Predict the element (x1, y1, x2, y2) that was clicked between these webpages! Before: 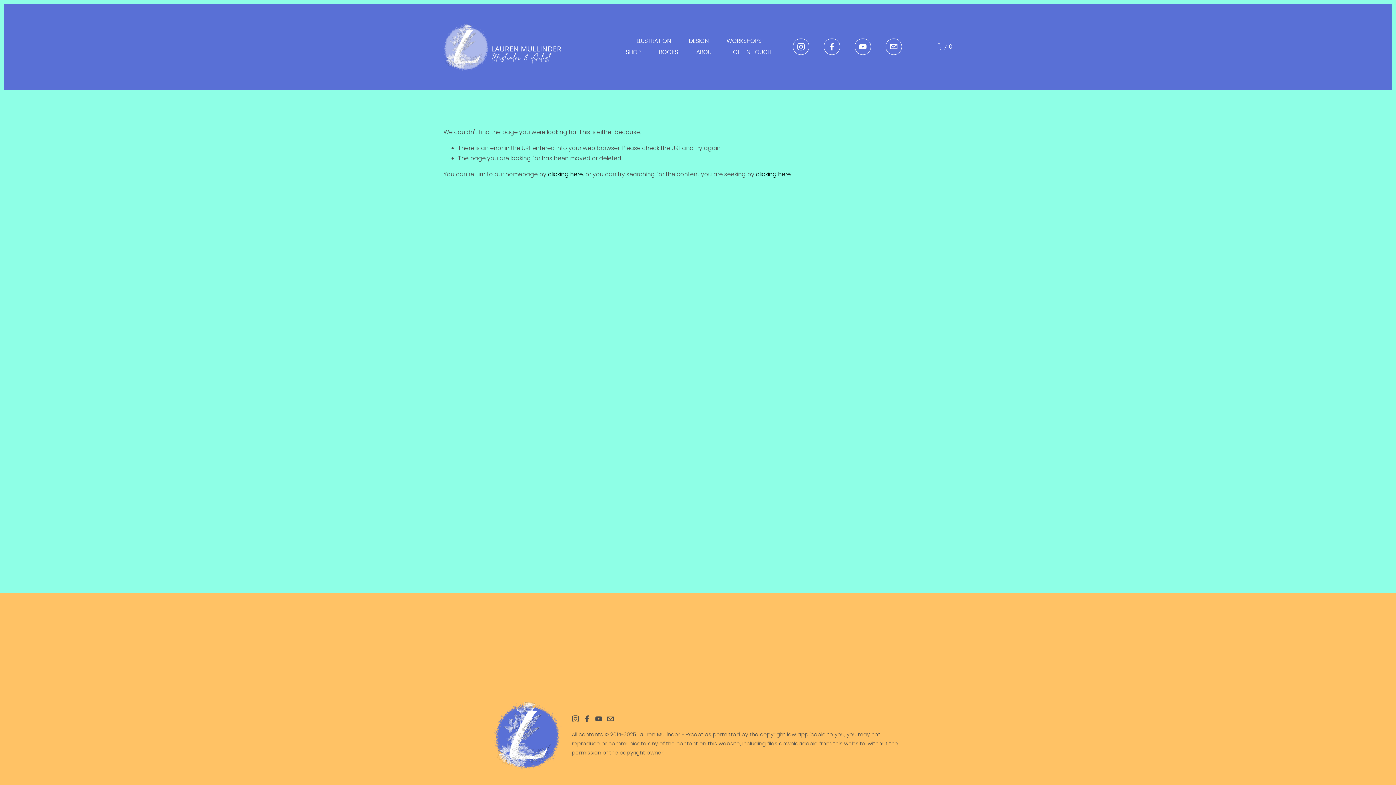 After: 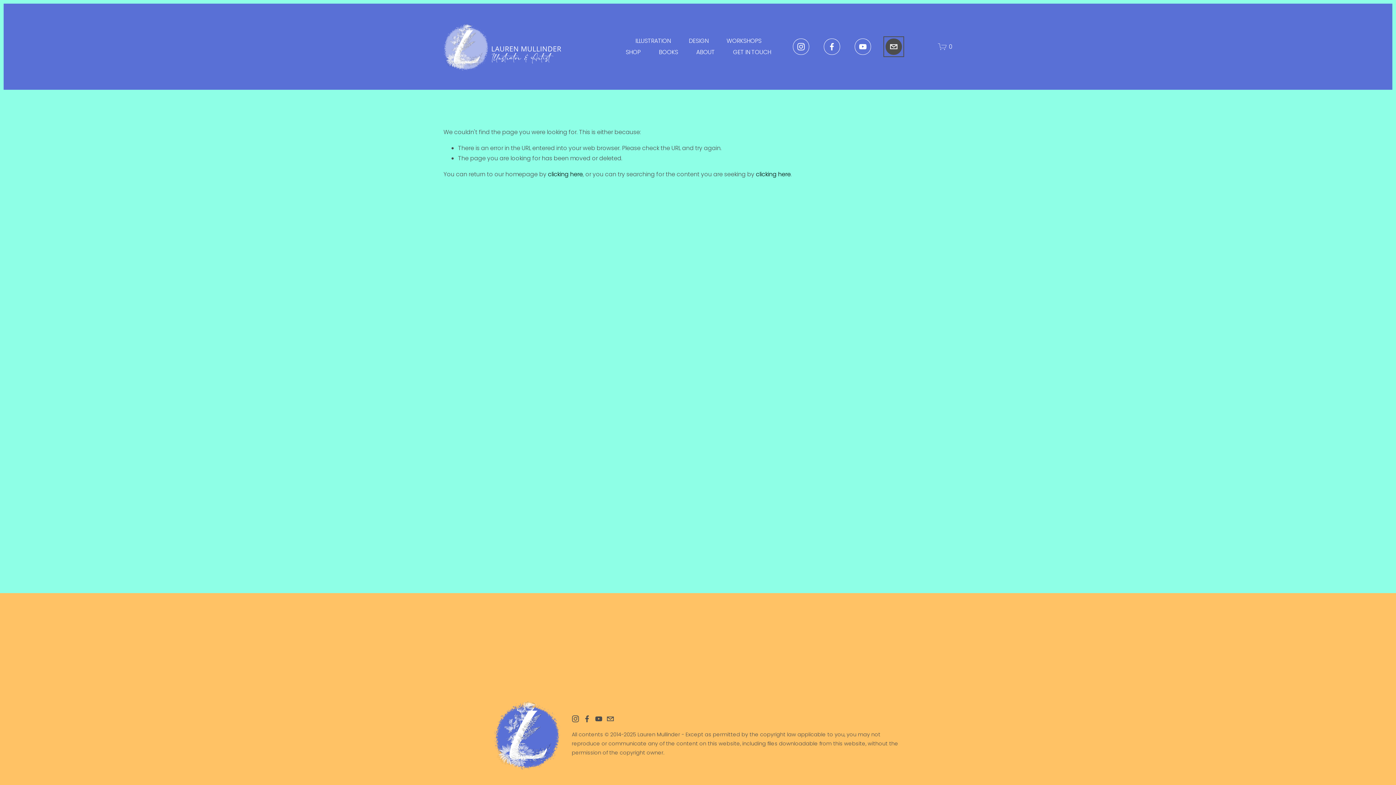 Action: label: info@laurenmullinder.com bbox: (885, 38, 902, 54)